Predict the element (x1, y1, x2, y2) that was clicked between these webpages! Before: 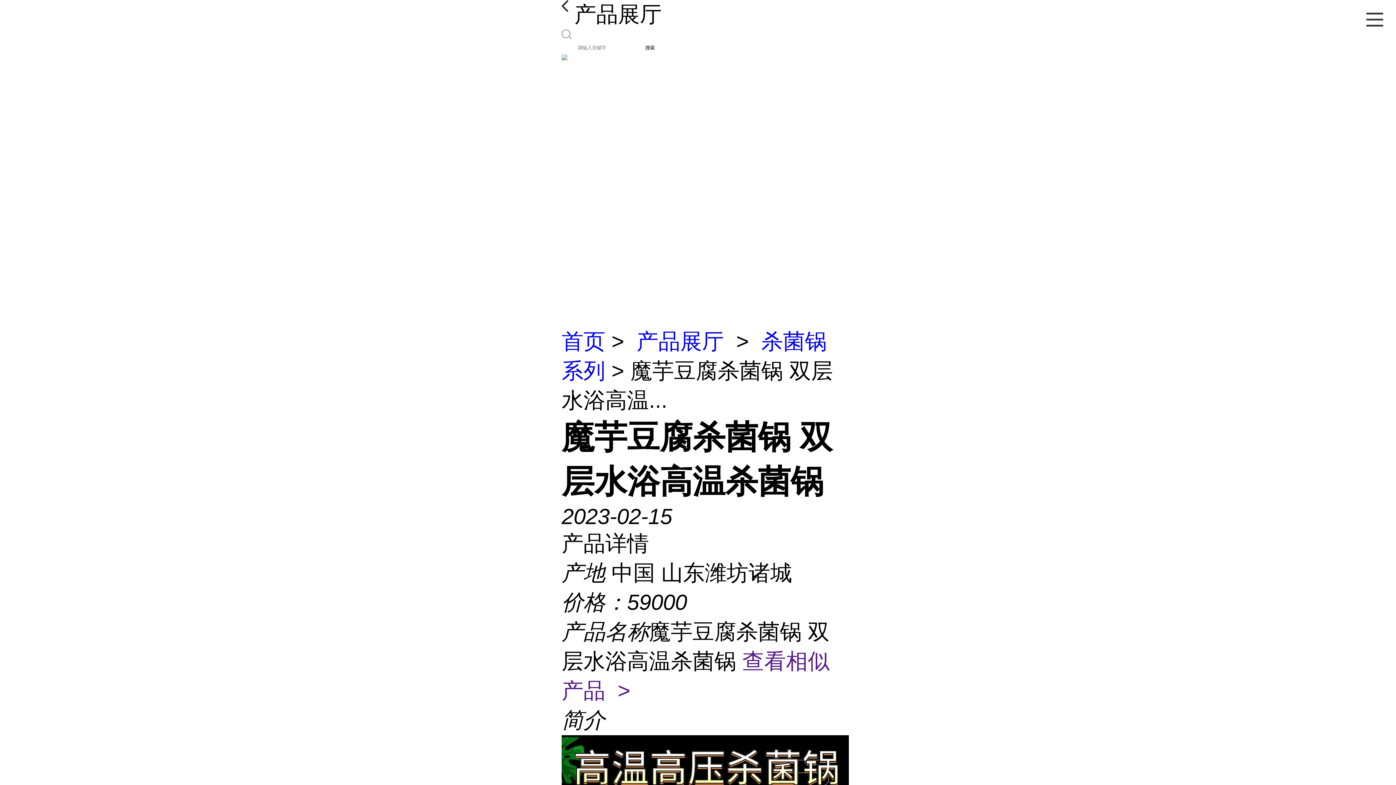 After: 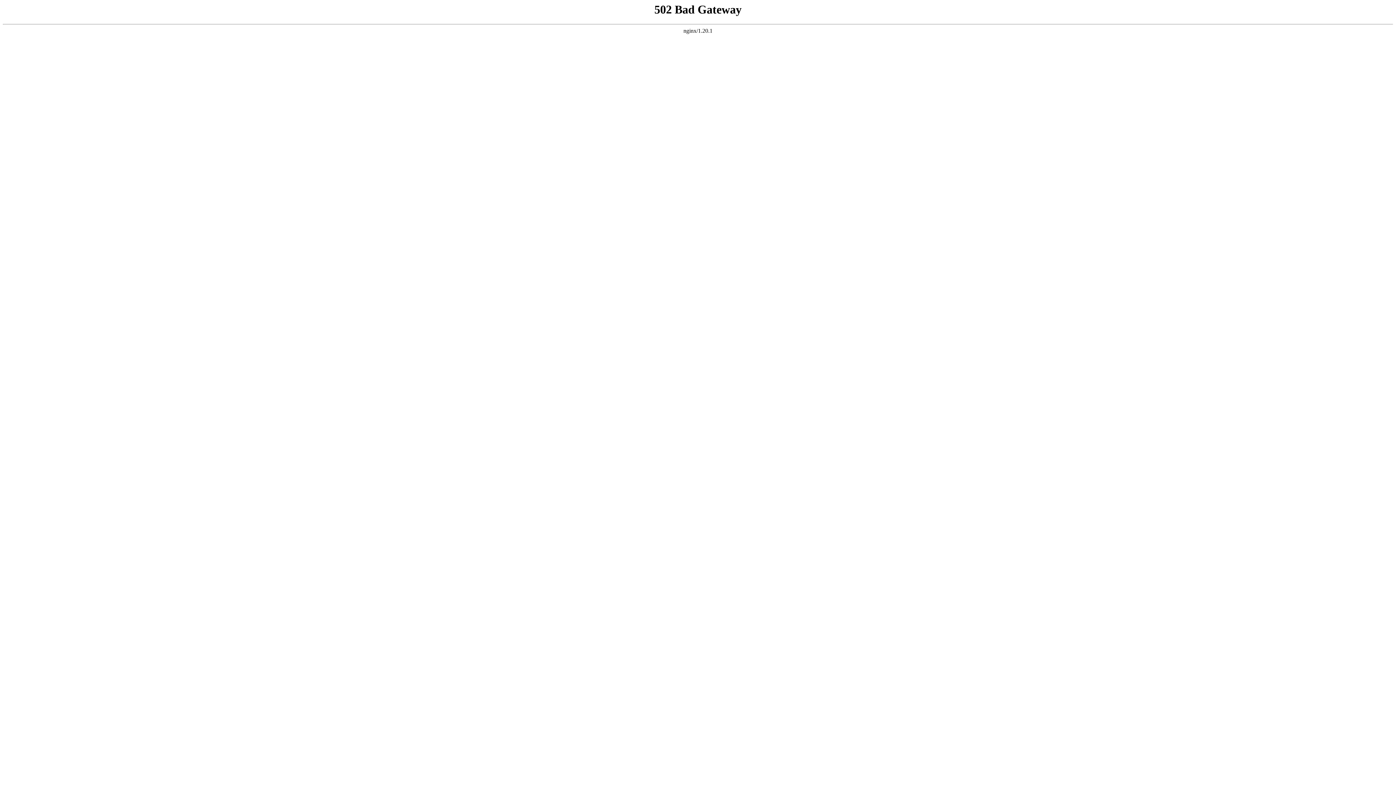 Action: label: 产品展厅 bbox: (636, 329, 724, 353)